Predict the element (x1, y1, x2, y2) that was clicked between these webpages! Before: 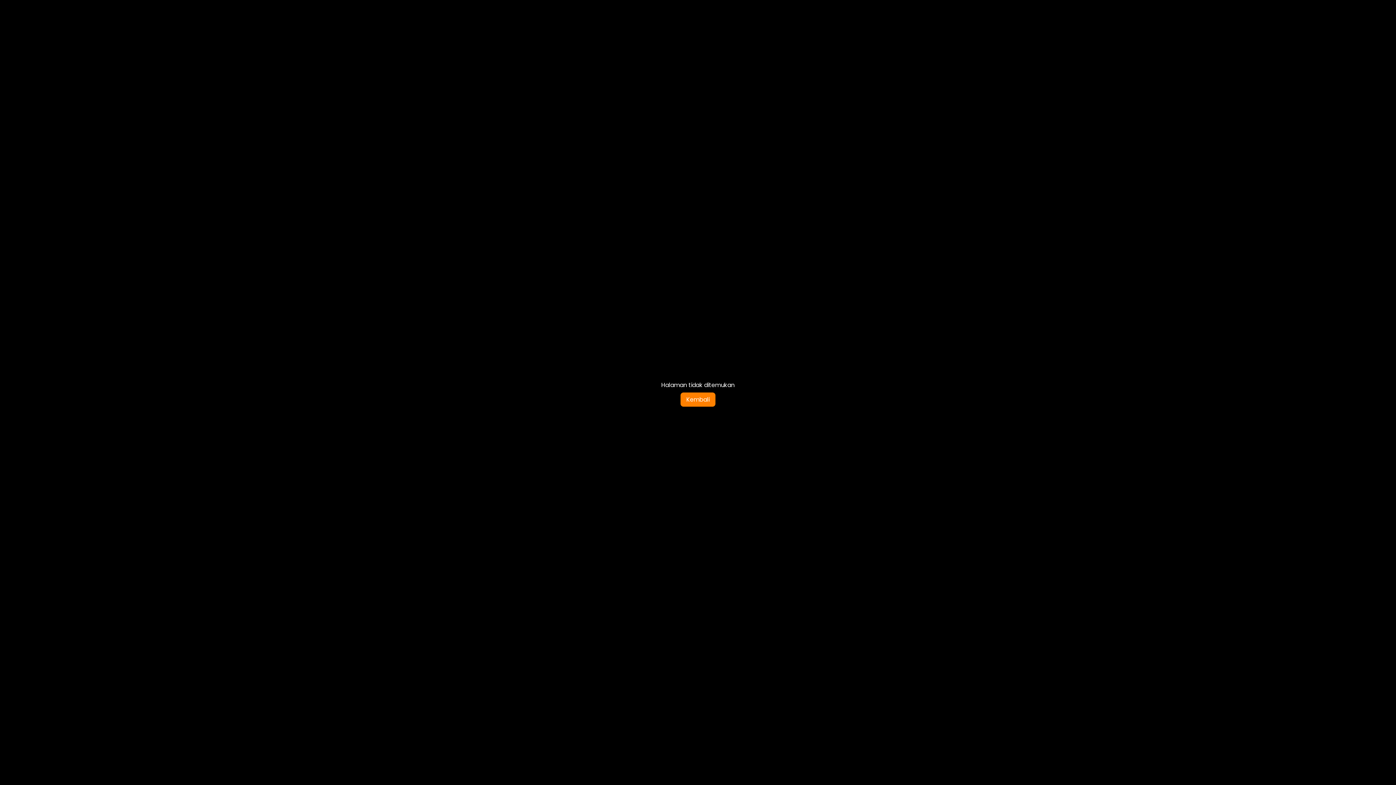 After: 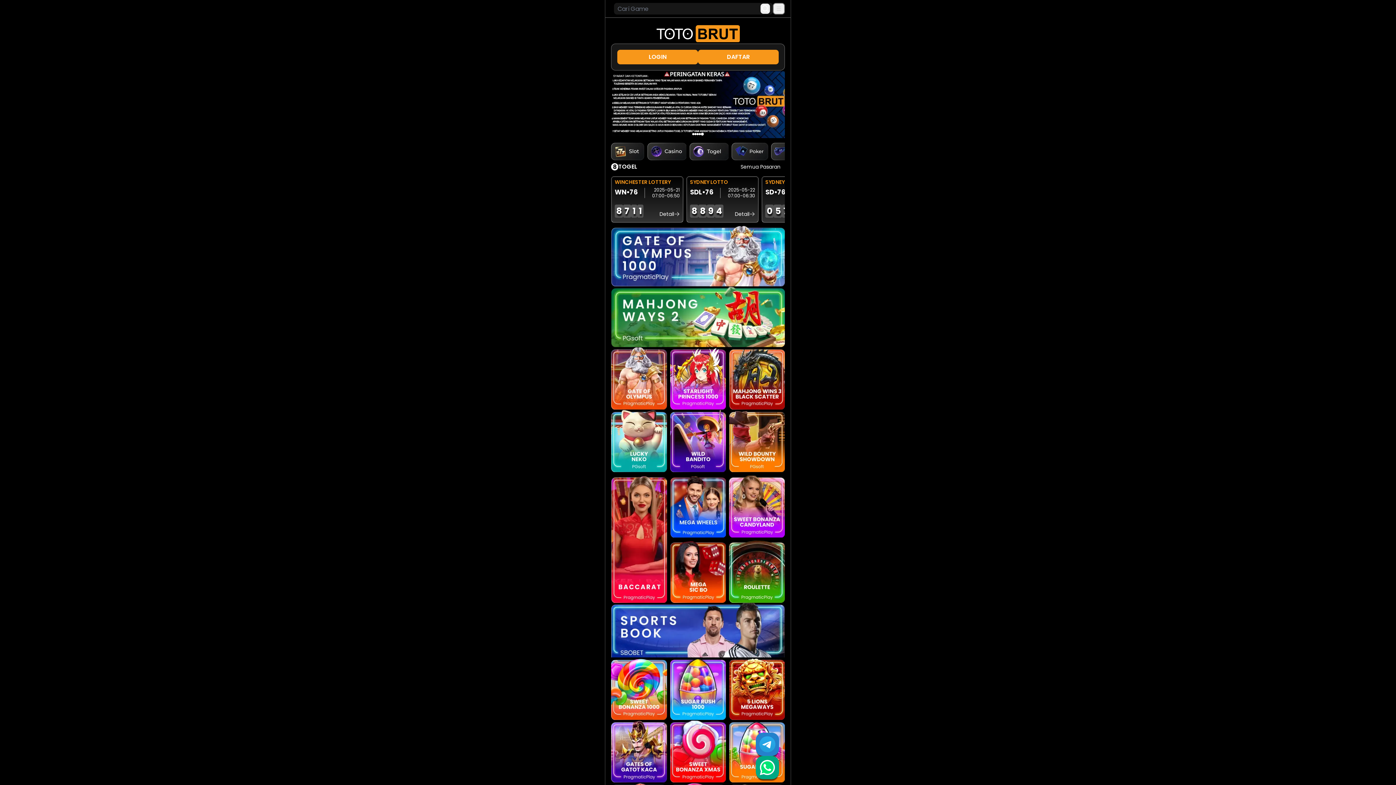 Action: bbox: (680, 392, 715, 406) label: Kembali